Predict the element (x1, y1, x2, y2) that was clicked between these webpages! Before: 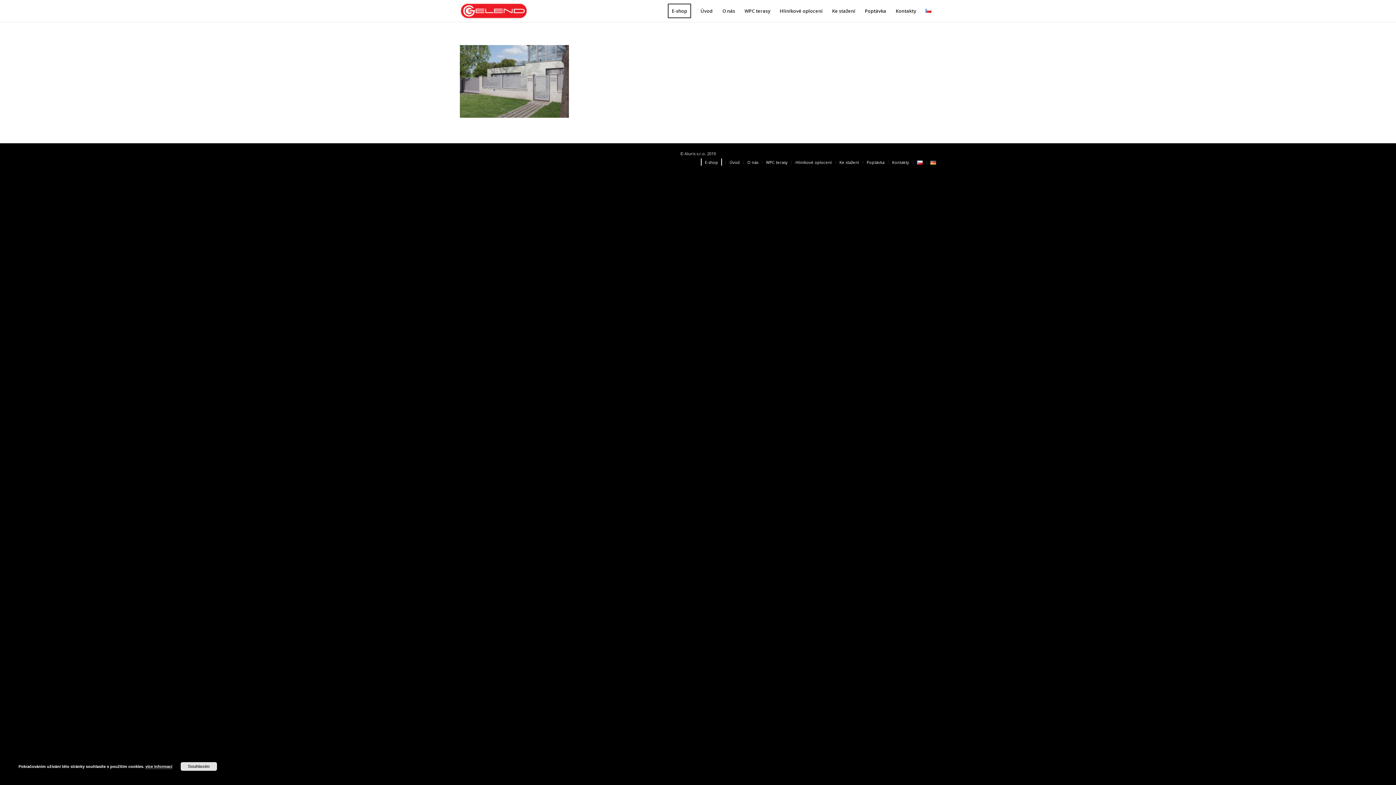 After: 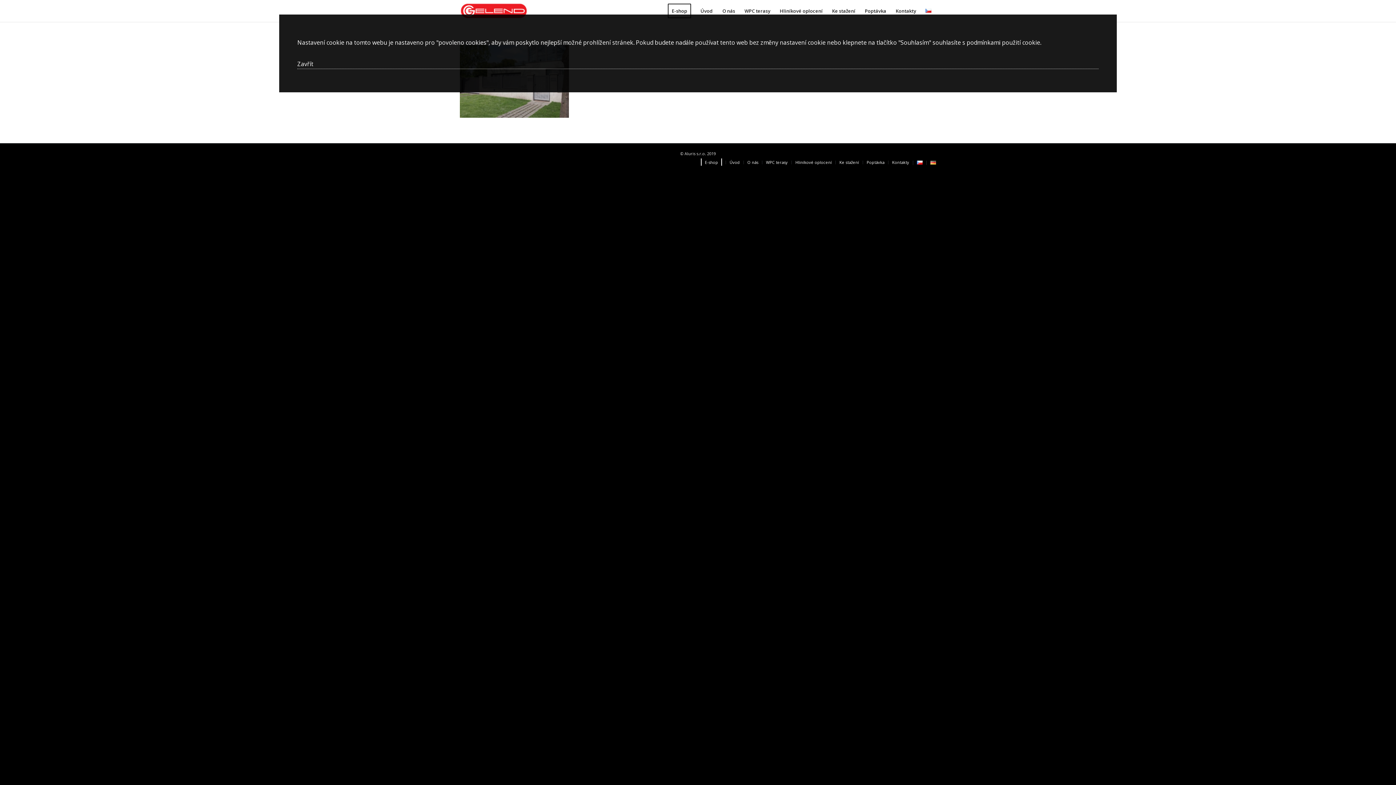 Action: bbox: (145, 764, 172, 769) label: více informací